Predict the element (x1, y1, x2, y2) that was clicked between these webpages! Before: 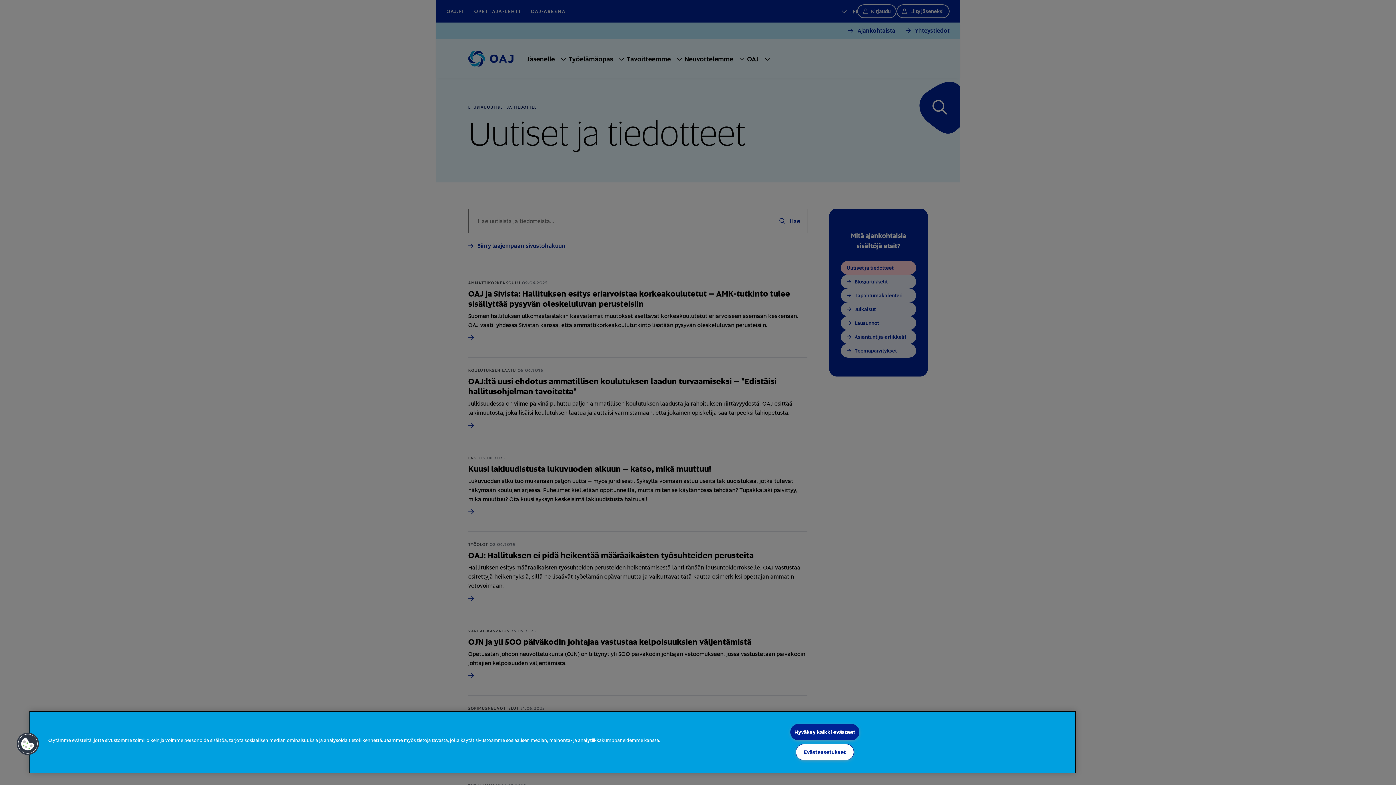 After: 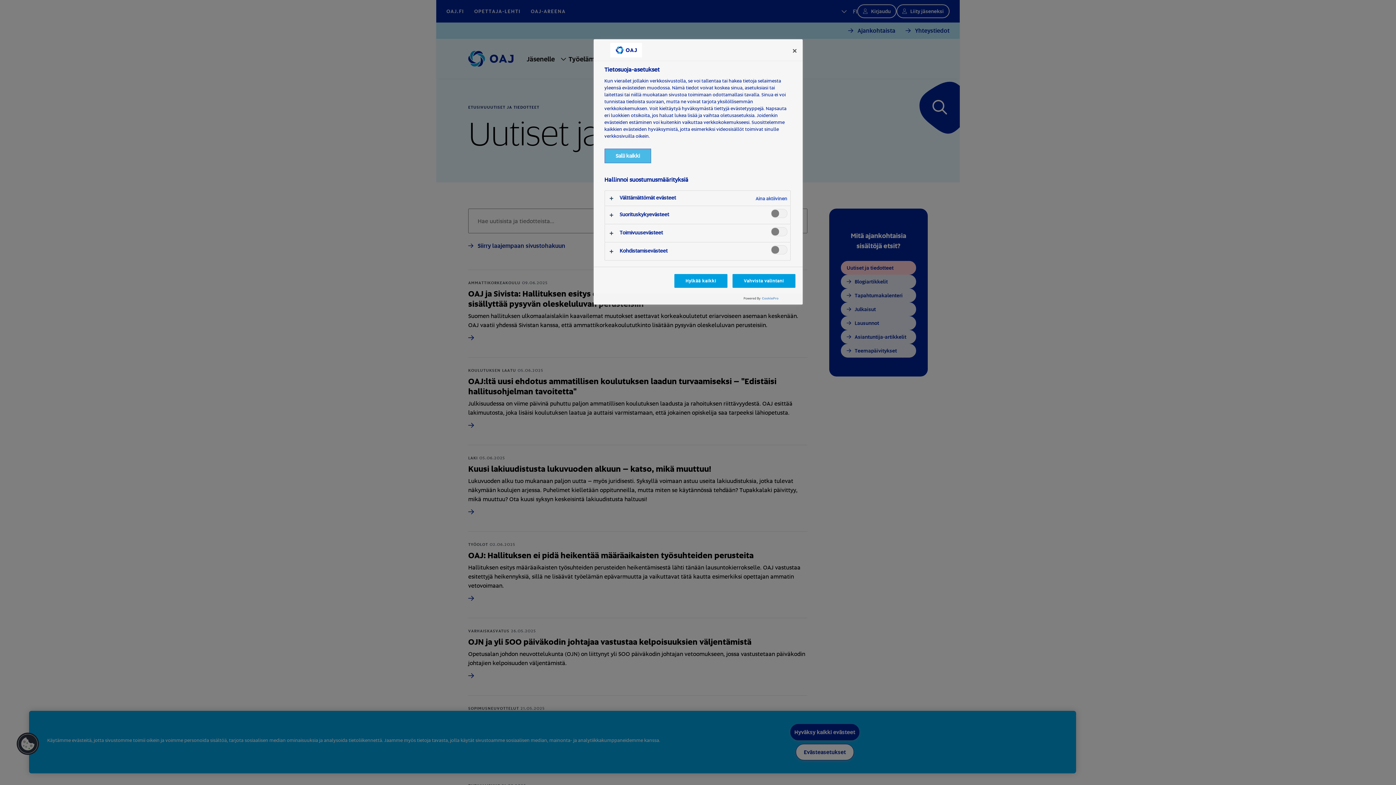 Action: bbox: (16, 732, 39, 756) label: Cookies